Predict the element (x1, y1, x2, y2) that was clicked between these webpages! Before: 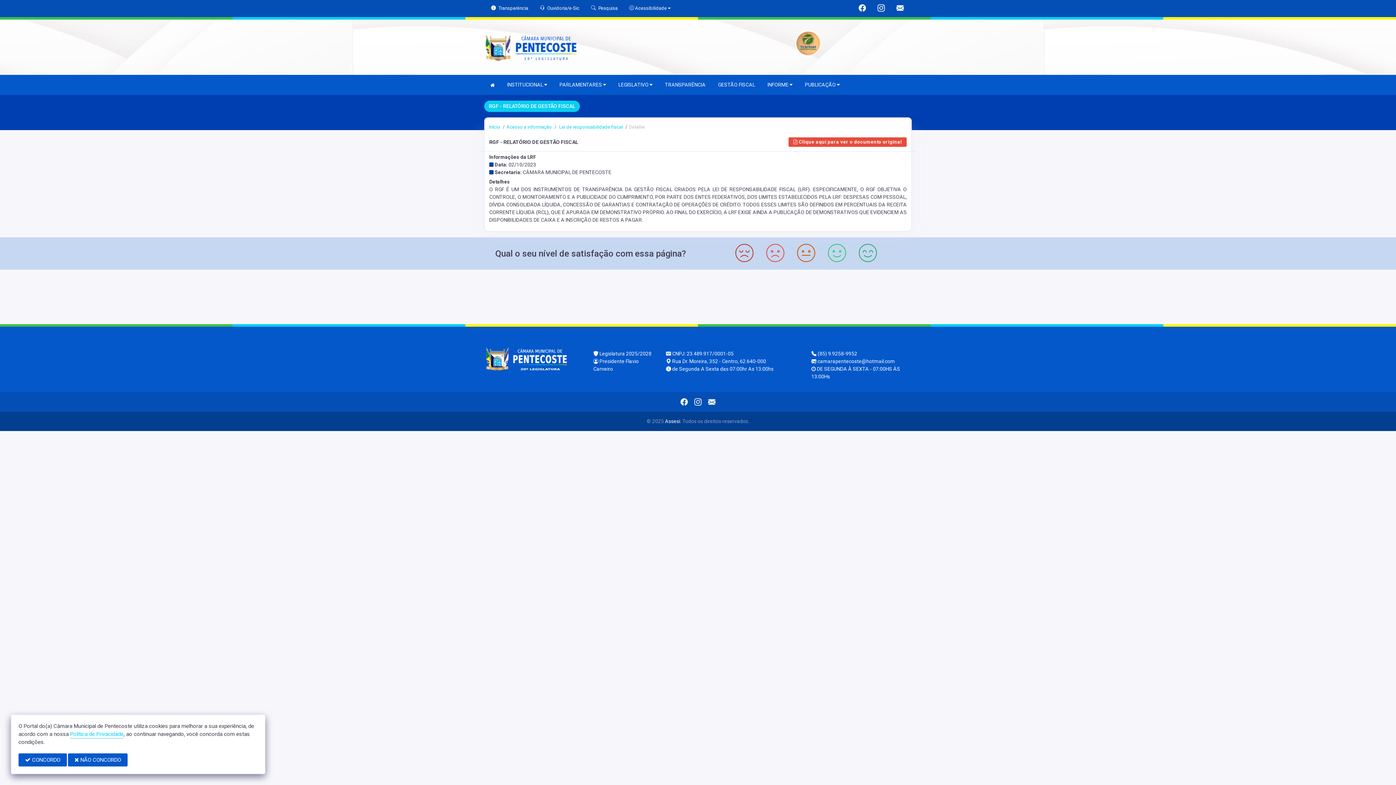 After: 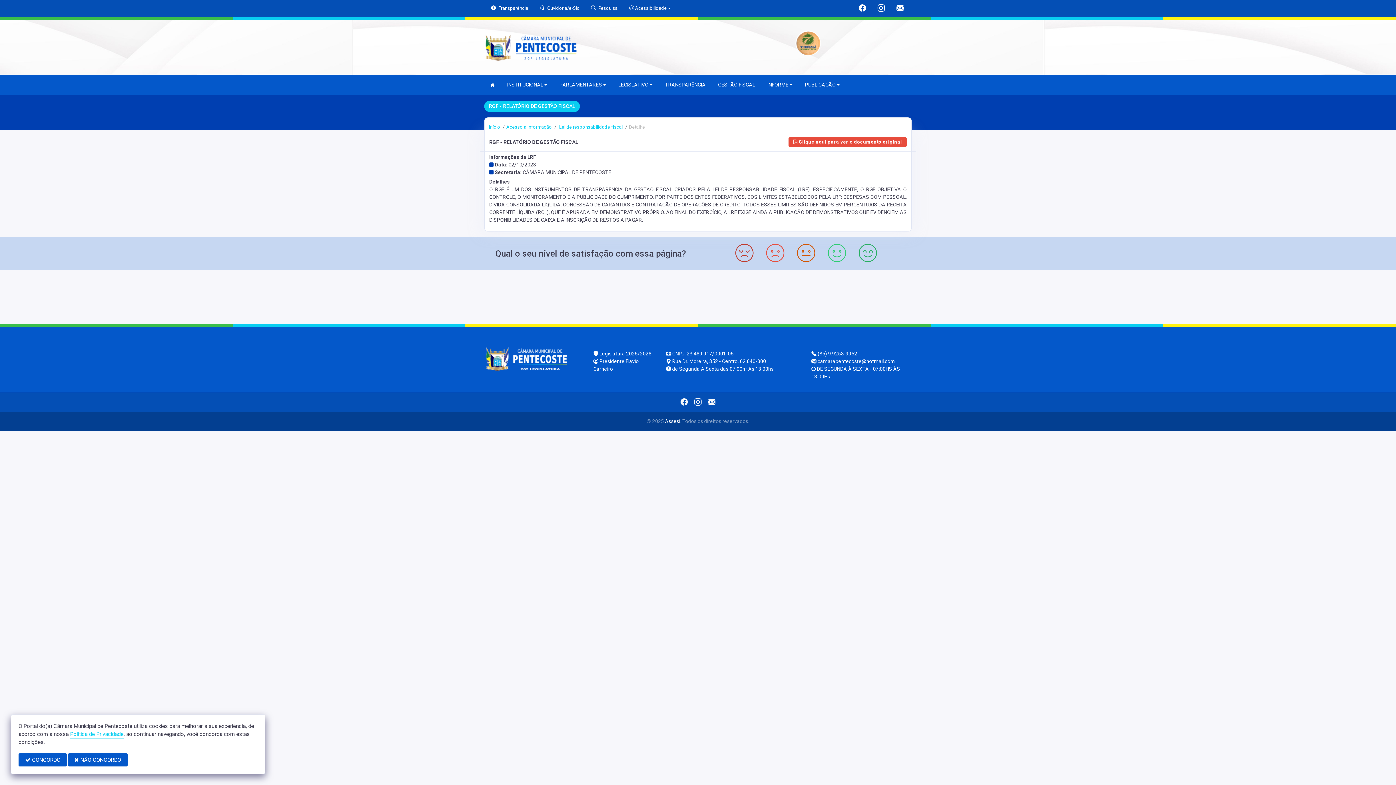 Action: label: Assesi bbox: (665, 418, 680, 424)